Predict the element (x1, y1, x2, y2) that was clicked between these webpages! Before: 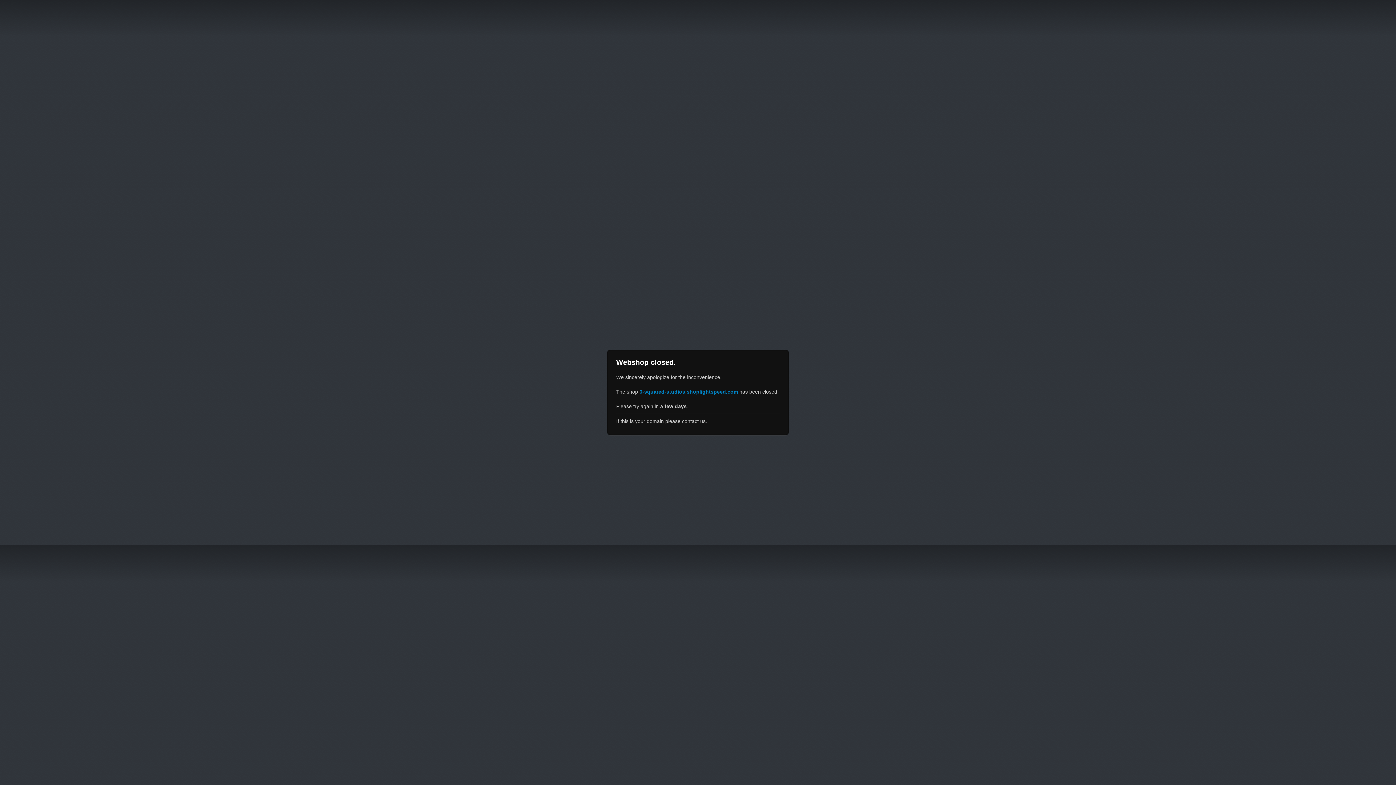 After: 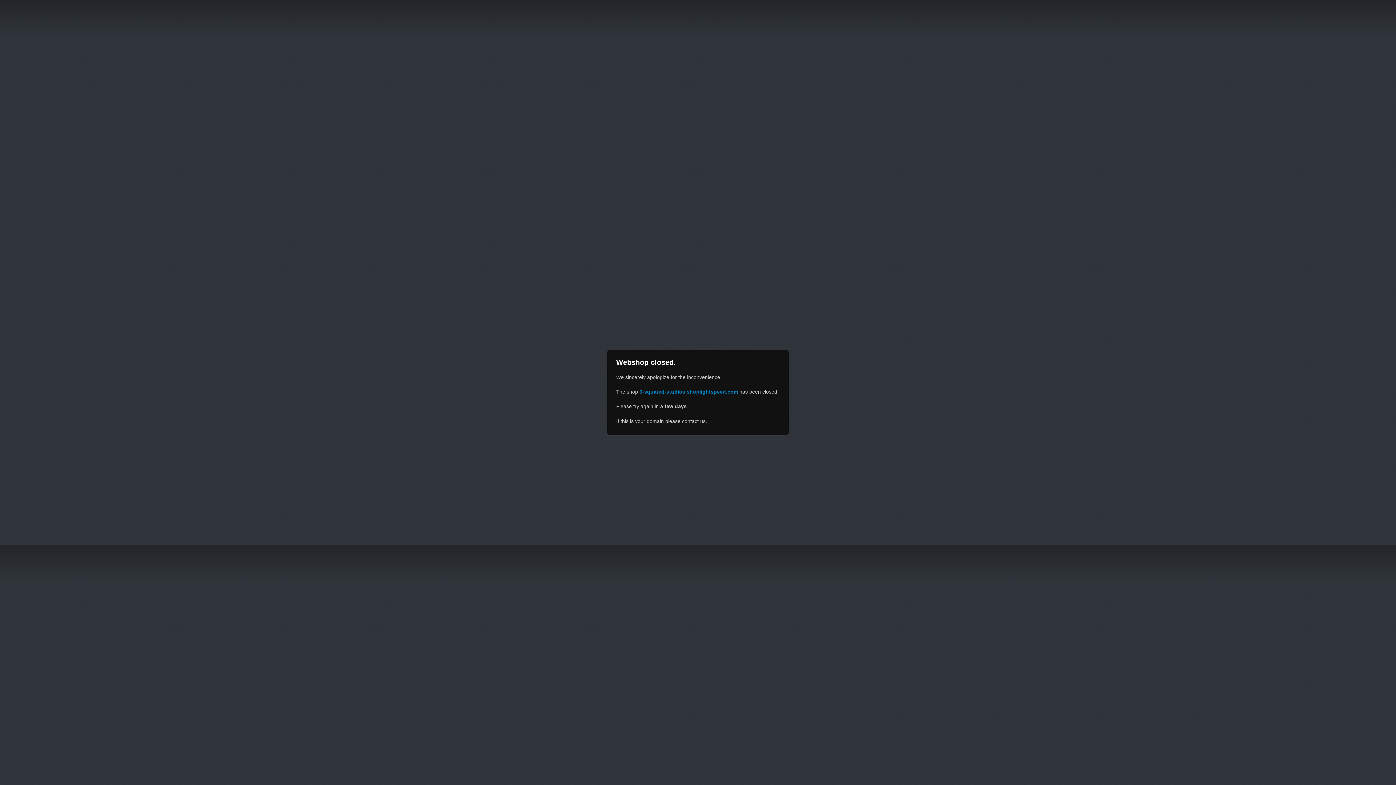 Action: label: 6-squared-studios.shoplightspeed.com bbox: (639, 389, 738, 394)